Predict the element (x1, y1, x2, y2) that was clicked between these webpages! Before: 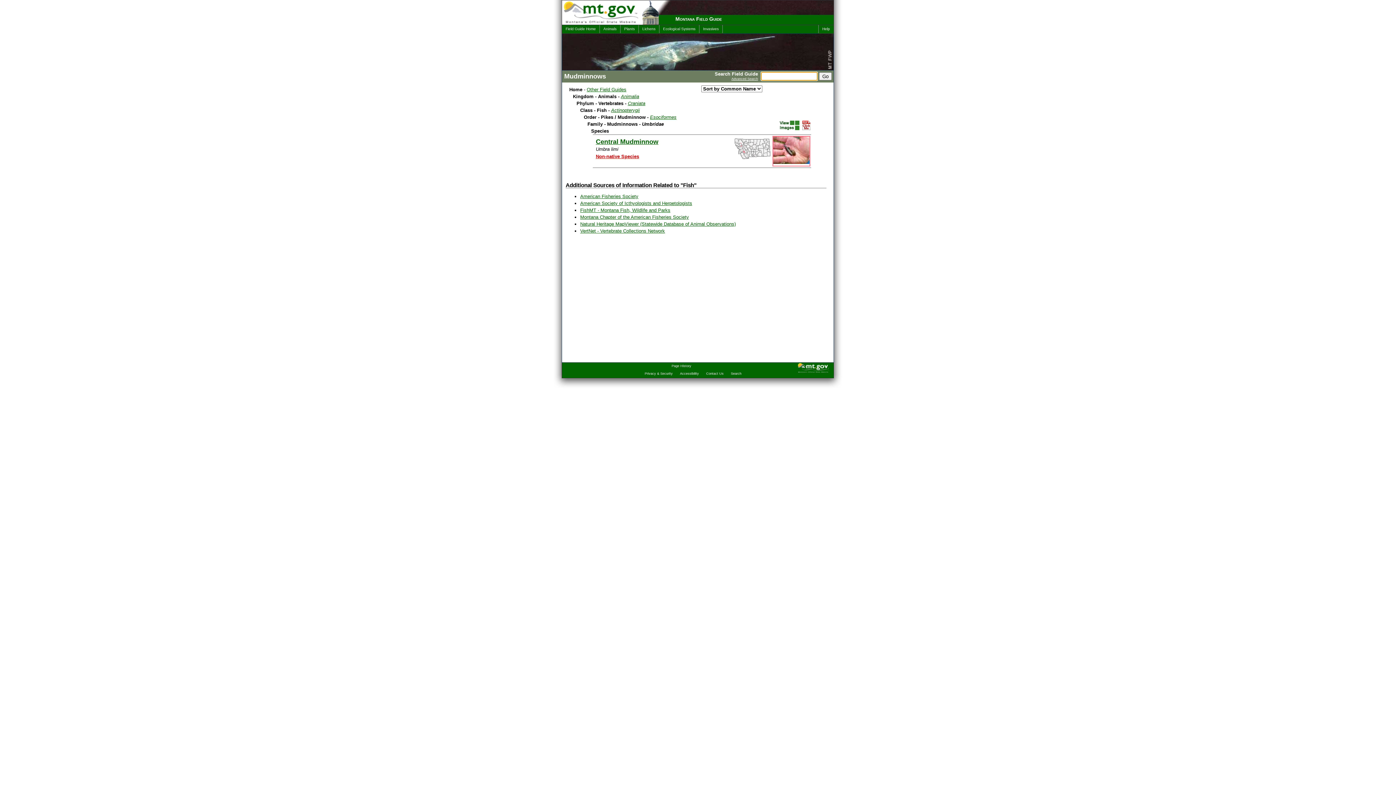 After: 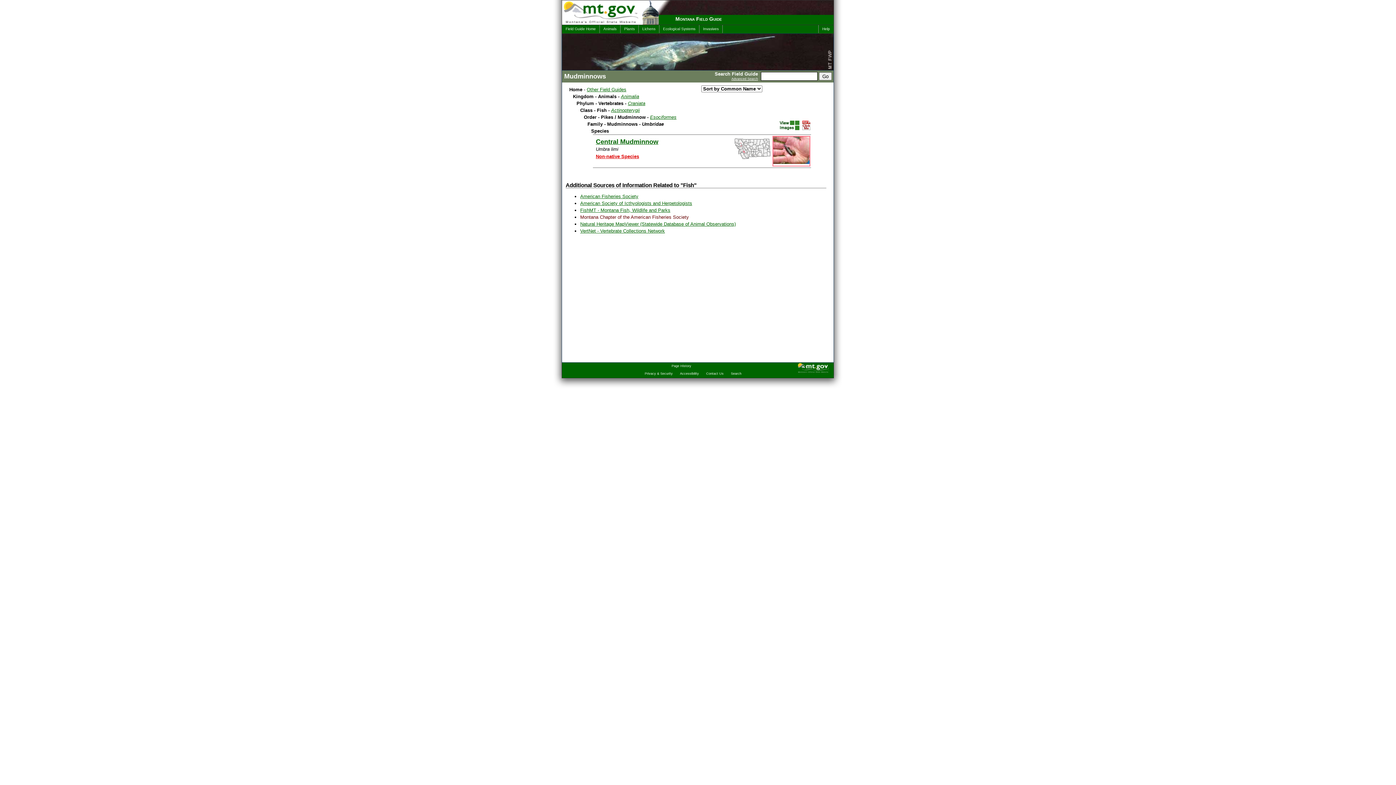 Action: bbox: (580, 214, 689, 219) label: Montana Chapter of the American Fisheries Society